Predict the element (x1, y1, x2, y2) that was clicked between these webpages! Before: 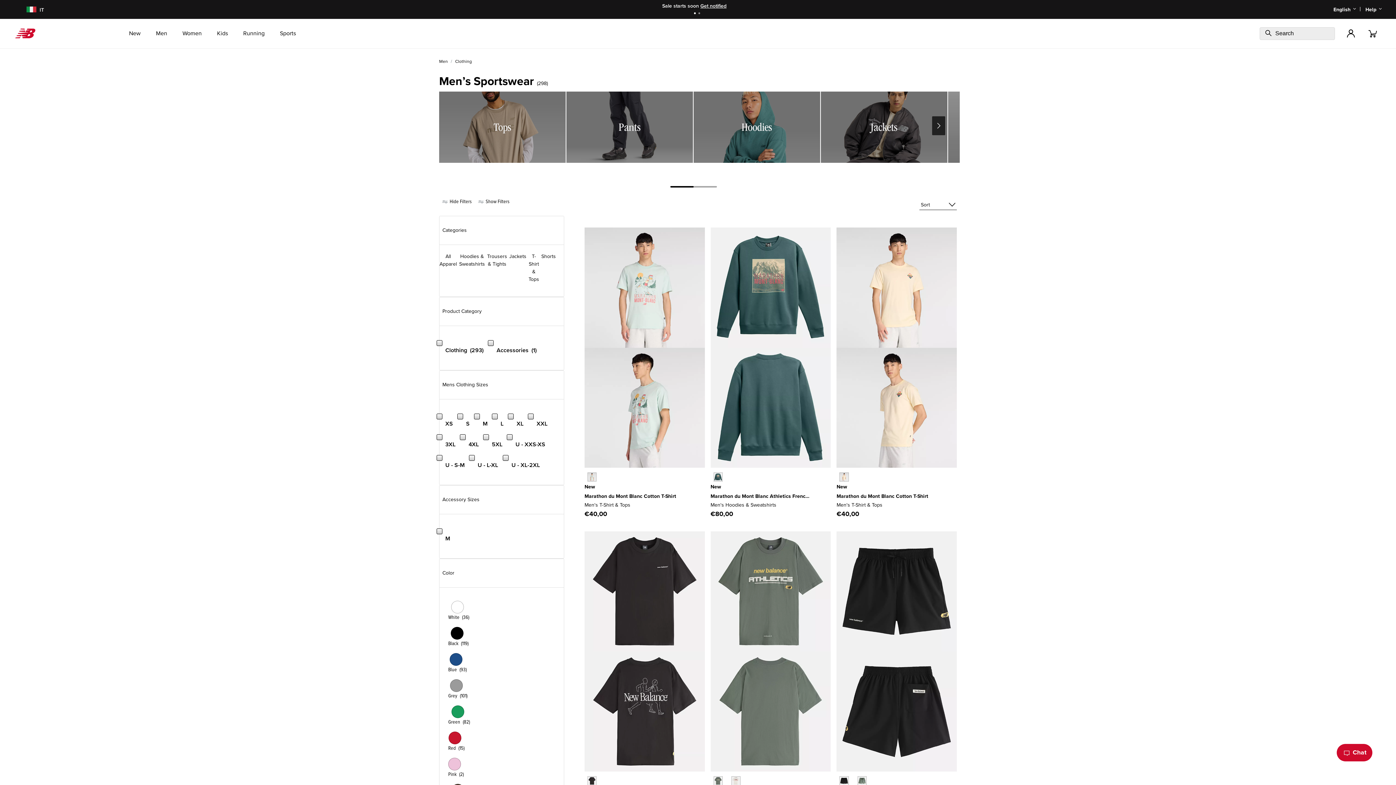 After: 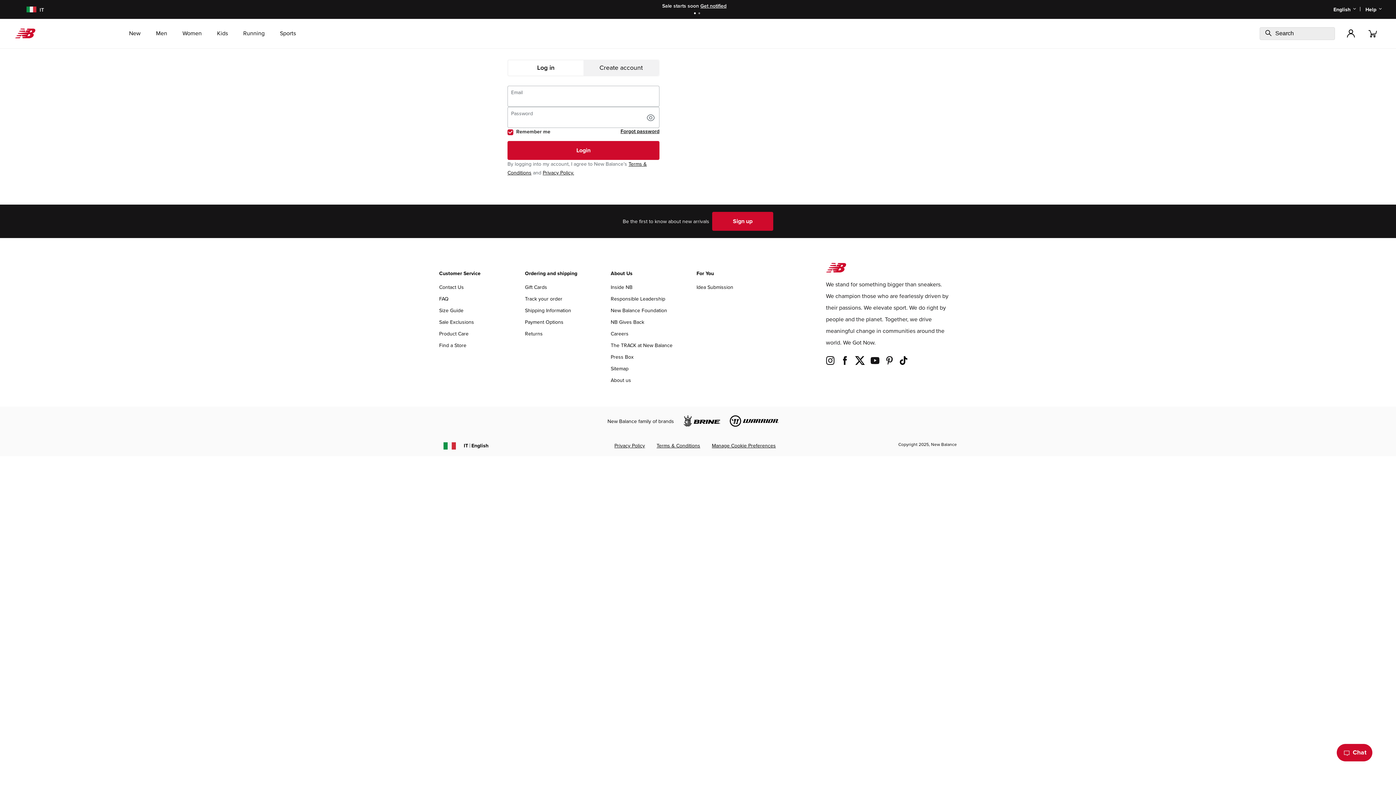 Action: bbox: (1346, 29, 1355, 37)